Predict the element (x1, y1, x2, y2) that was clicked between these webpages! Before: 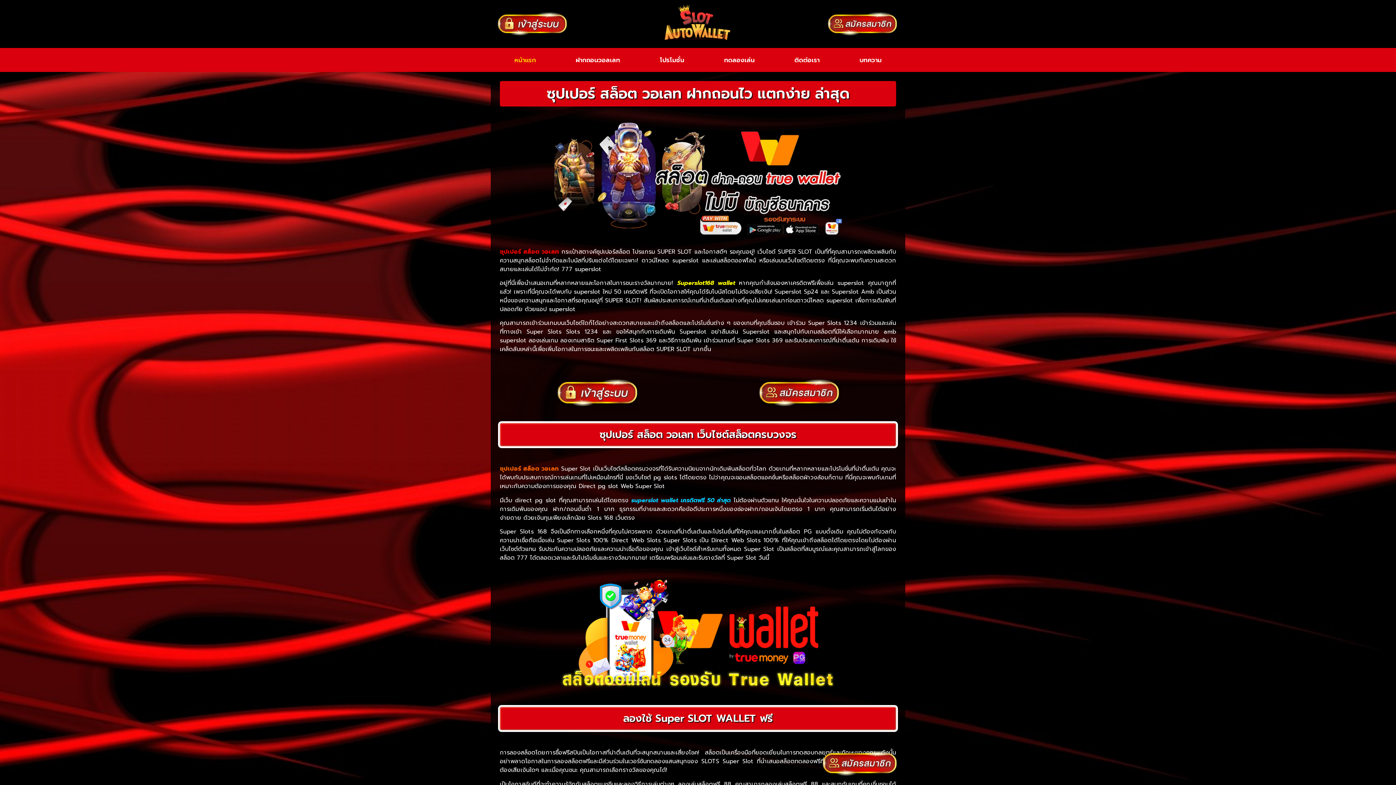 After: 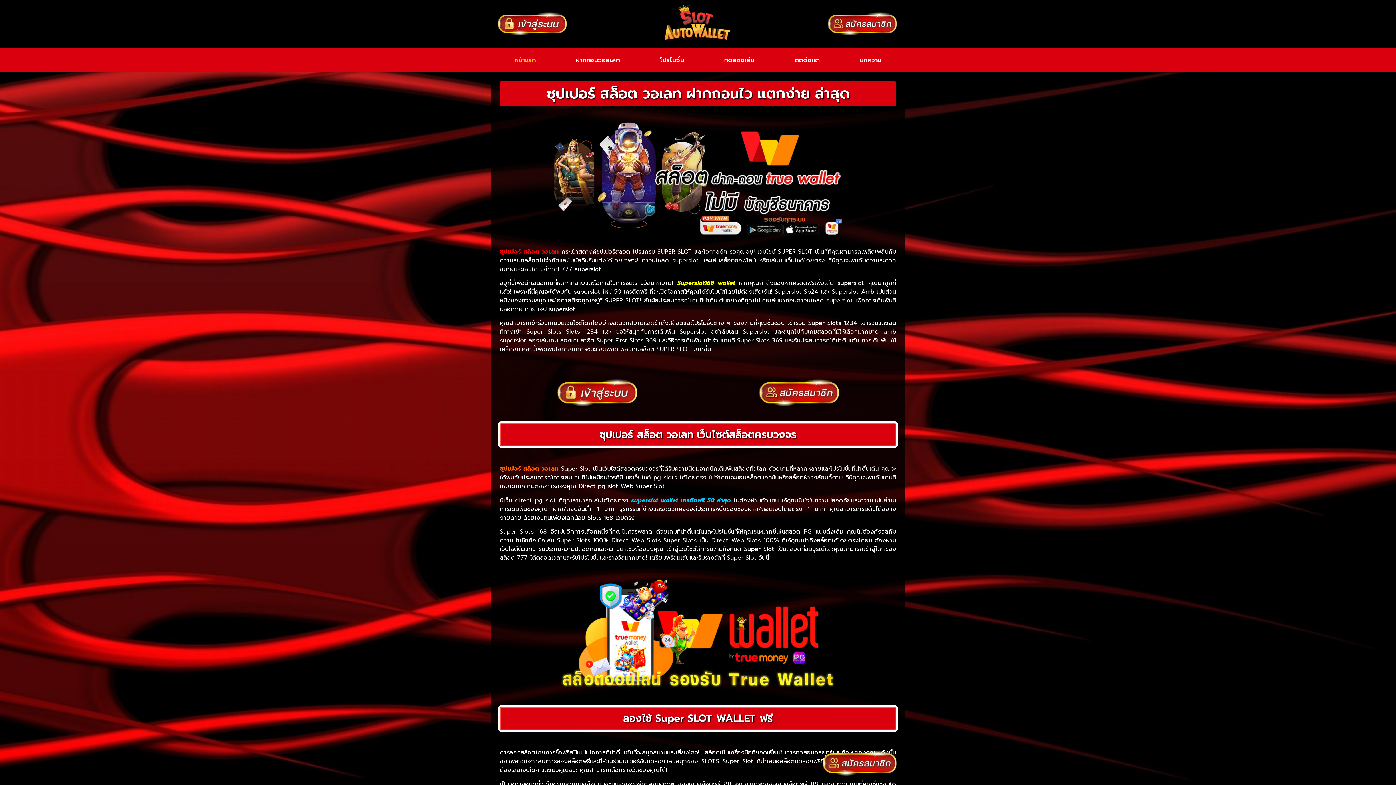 Action: bbox: (824, 7, 900, 40)